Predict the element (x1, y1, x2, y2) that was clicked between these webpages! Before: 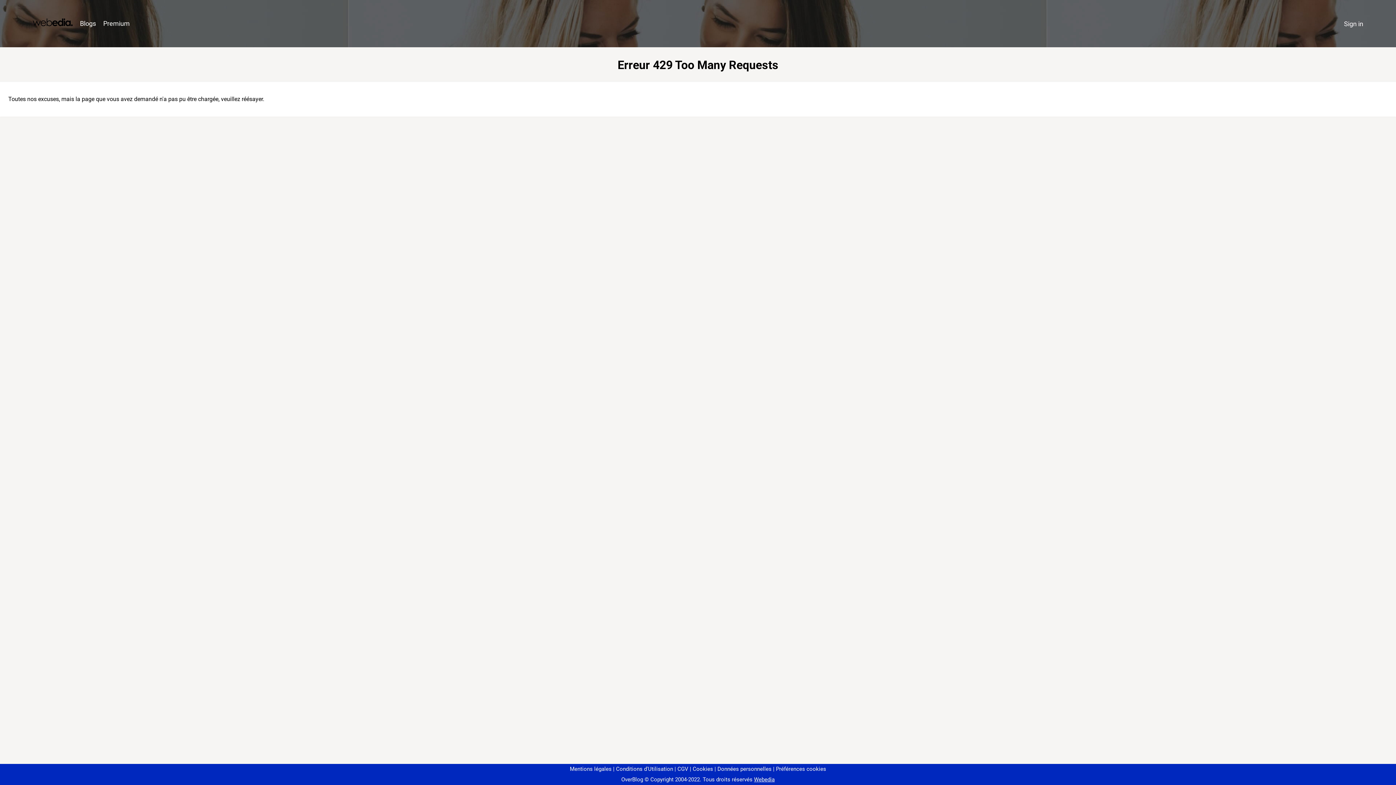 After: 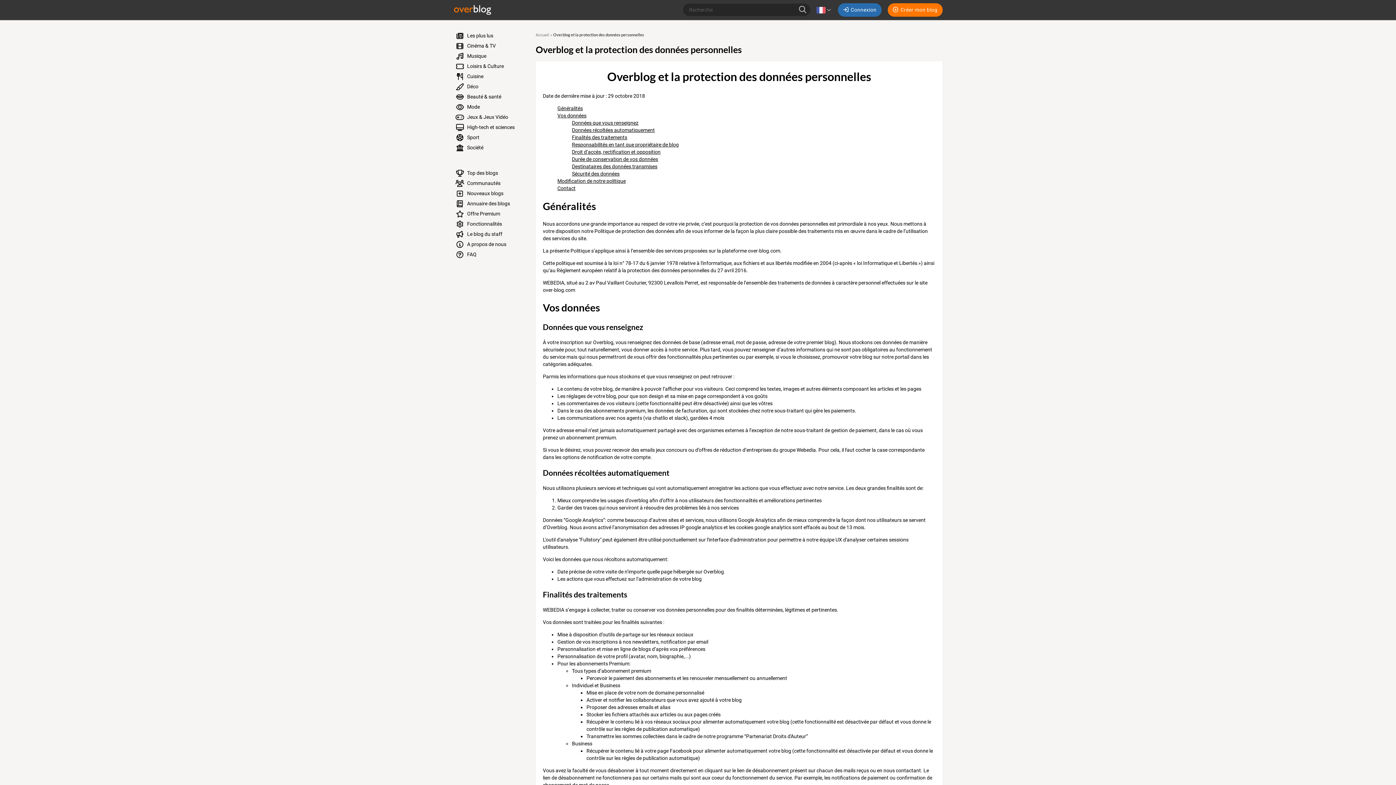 Action: label: Données personnelles bbox: (714, 766, 771, 772)